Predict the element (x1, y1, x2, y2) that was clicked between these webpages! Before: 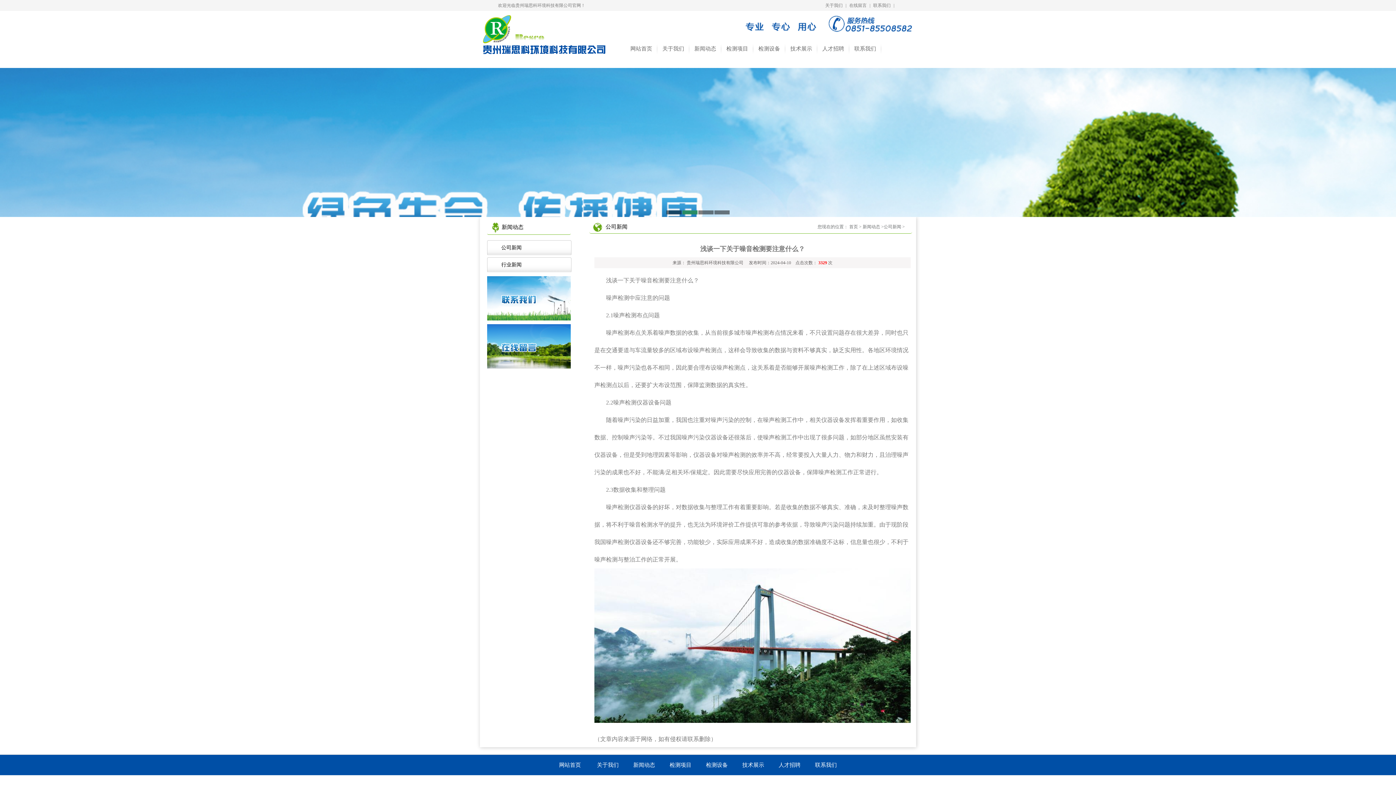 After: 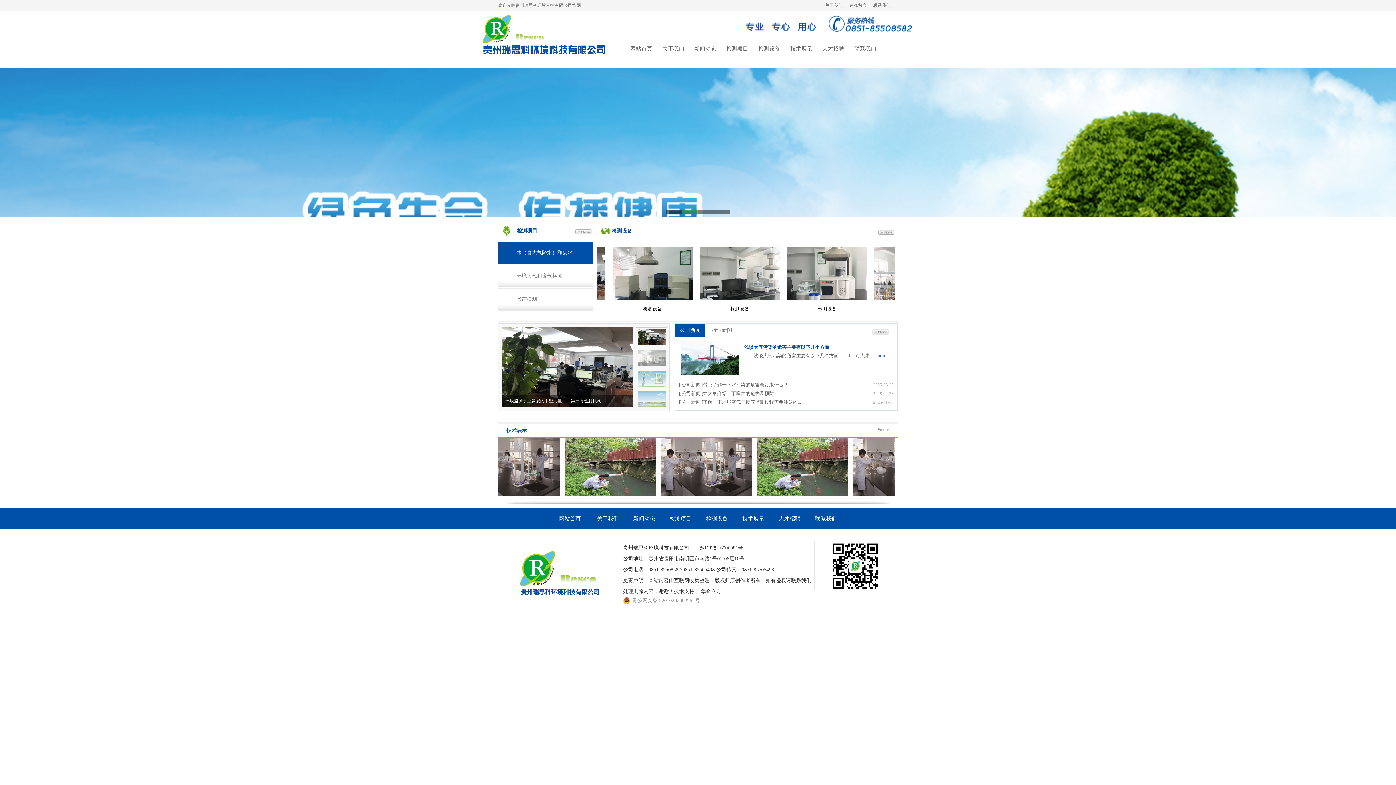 Action: bbox: (625, 39, 657, 57) label: 网站首页